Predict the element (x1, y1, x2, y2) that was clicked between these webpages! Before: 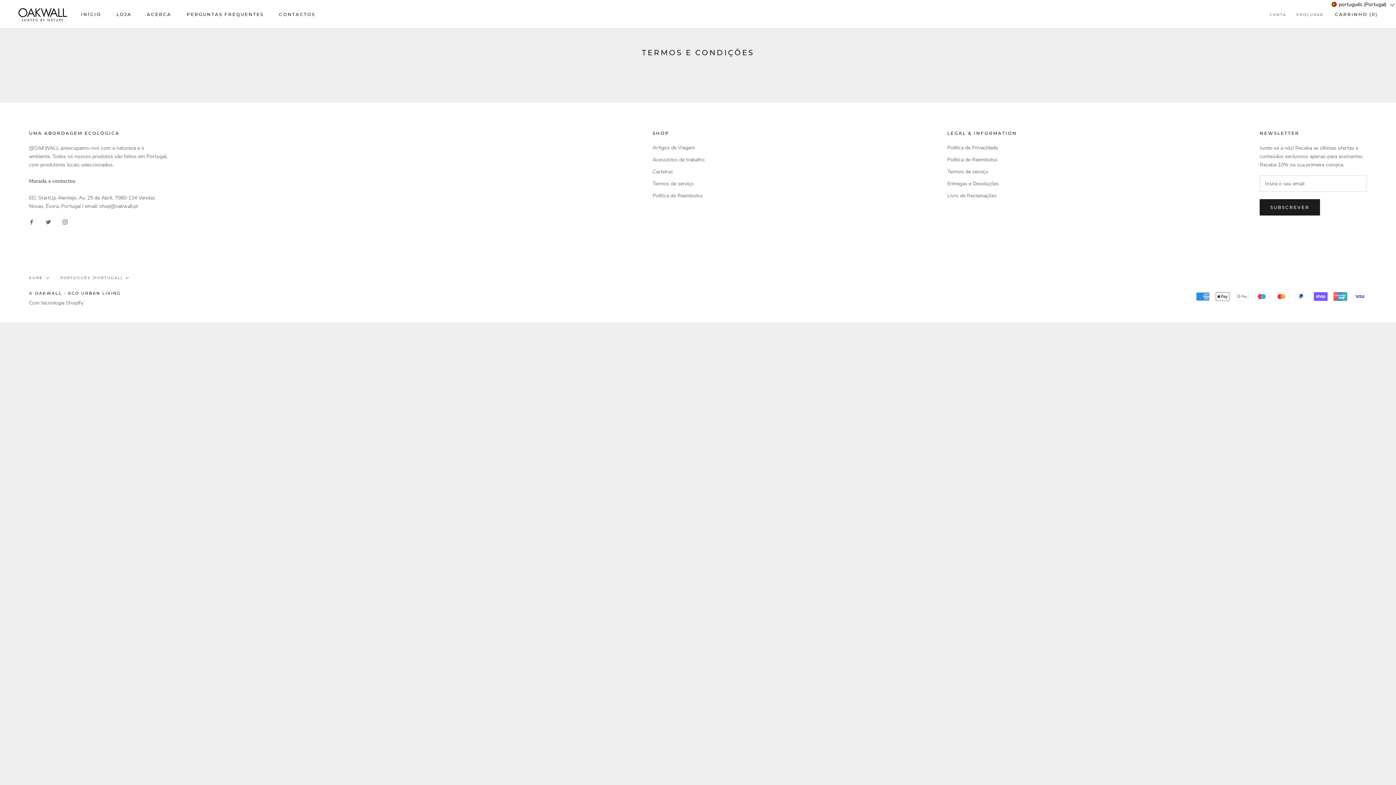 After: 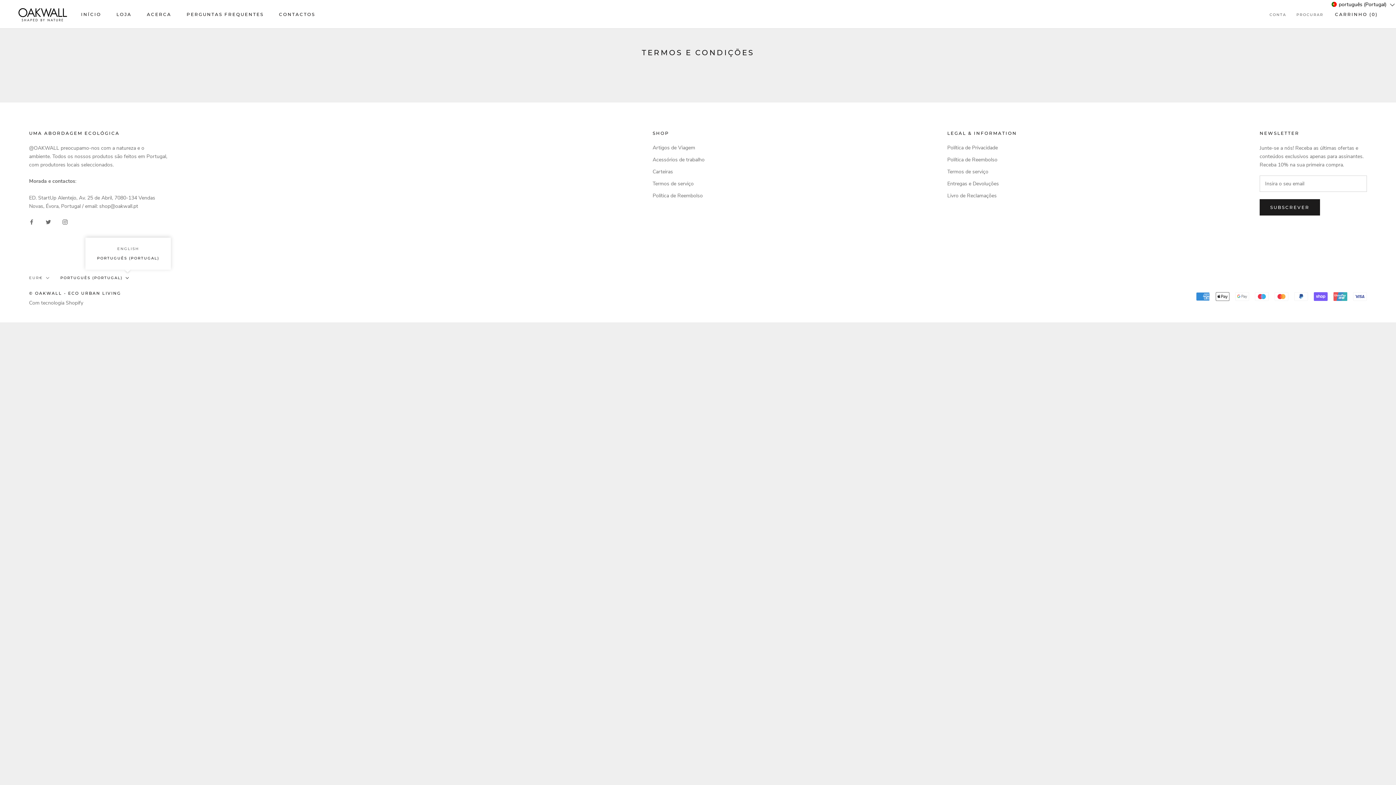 Action: label: PORTUGUÊS (PORTUGAL) bbox: (60, 274, 129, 281)